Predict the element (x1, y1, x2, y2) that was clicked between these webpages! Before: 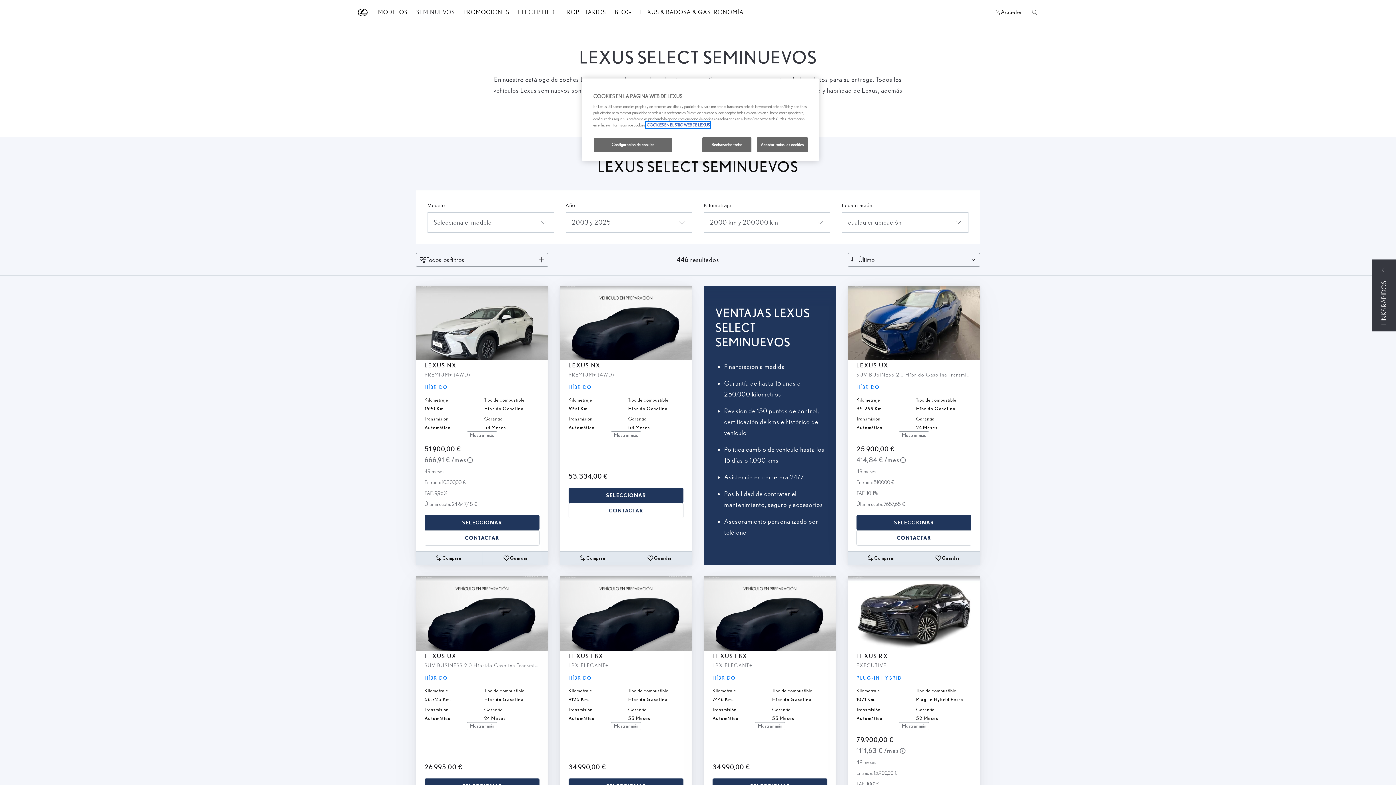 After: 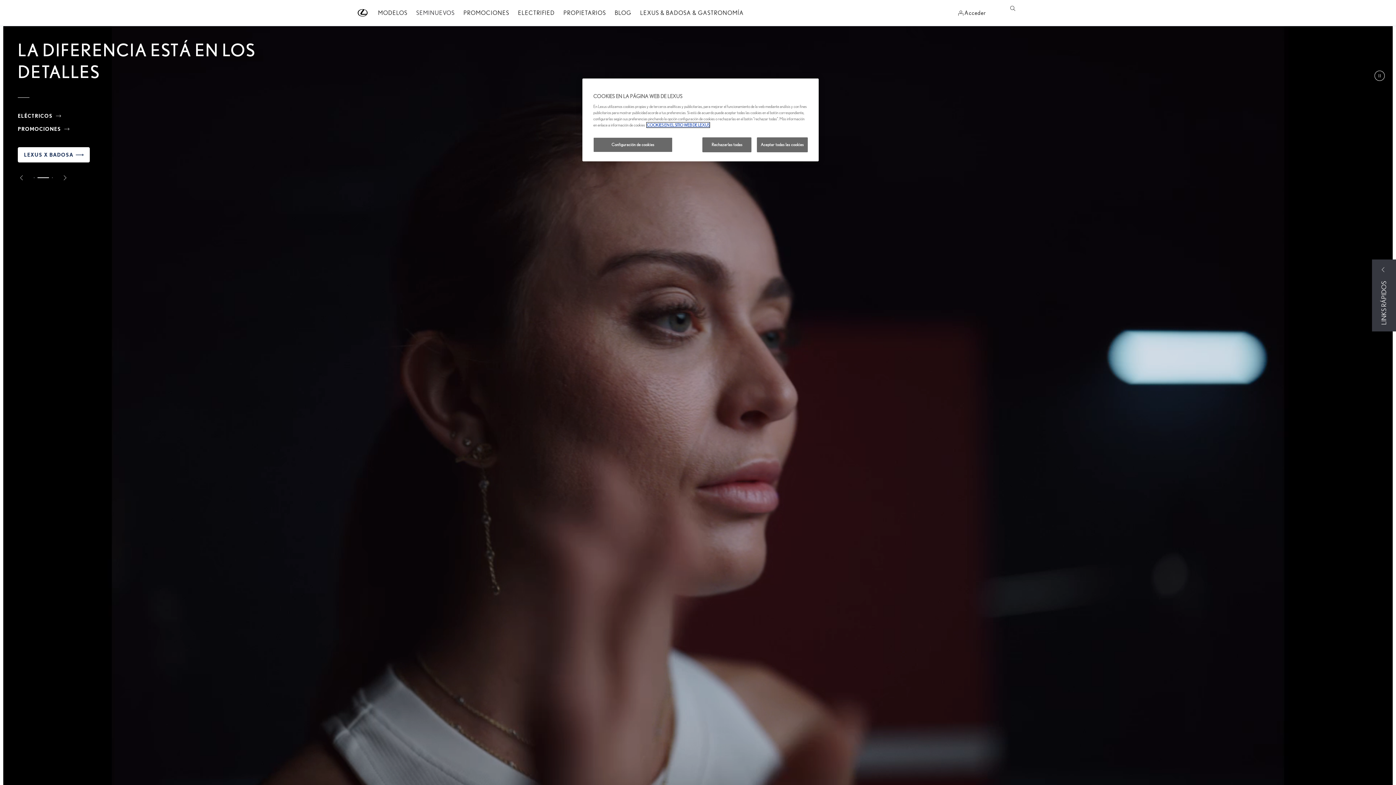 Action: label: Go to homepage bbox: (357, 8, 368, 16)